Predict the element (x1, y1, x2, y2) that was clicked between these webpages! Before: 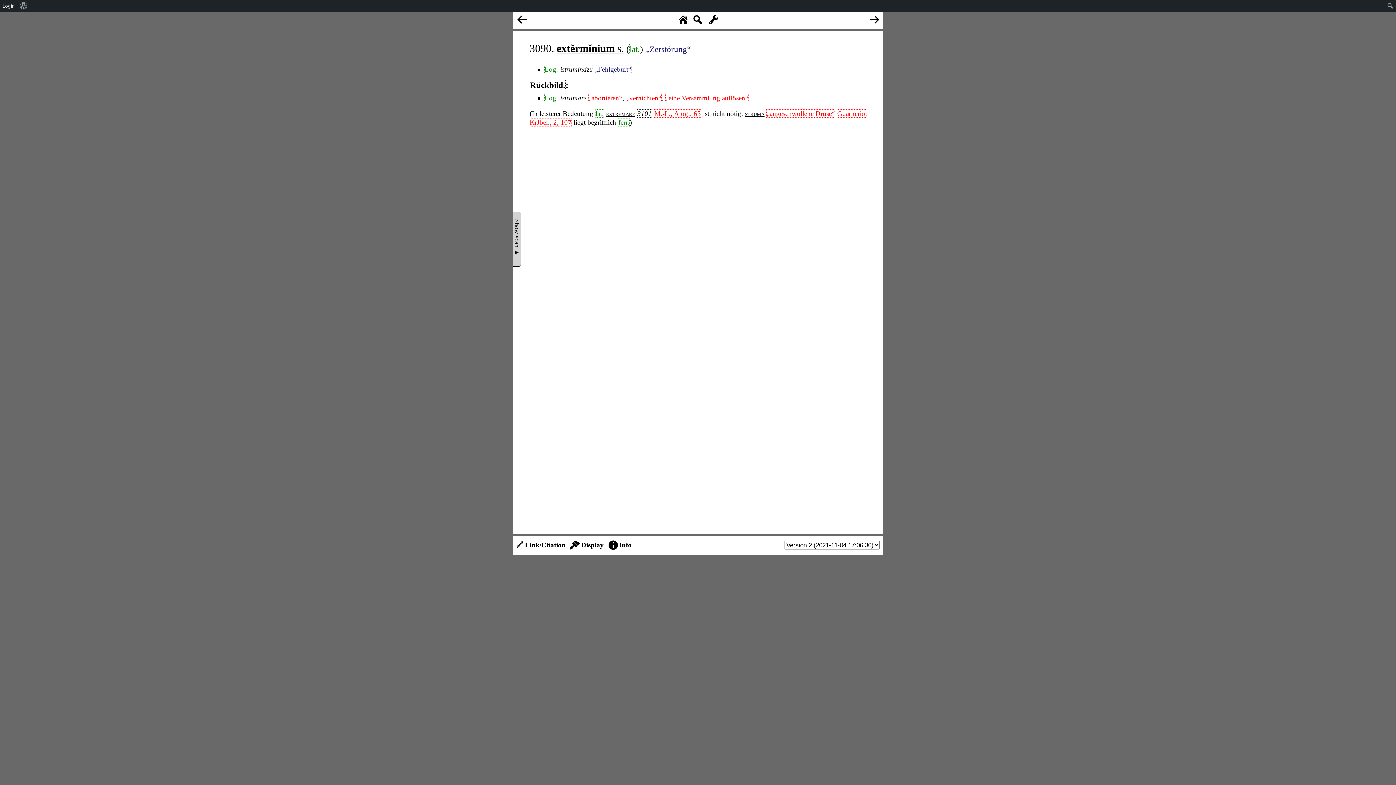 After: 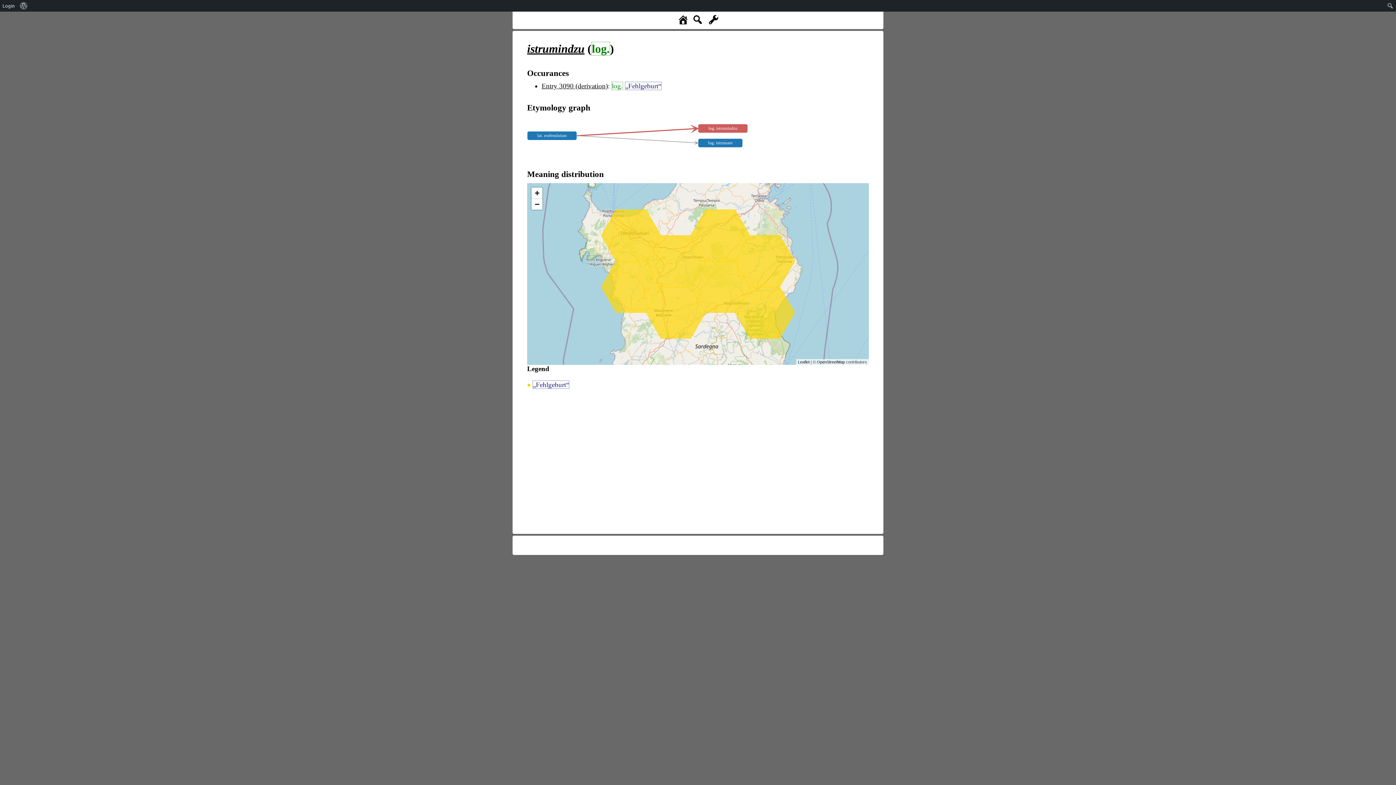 Action: bbox: (560, 65, 593, 73) label: istrumindzu